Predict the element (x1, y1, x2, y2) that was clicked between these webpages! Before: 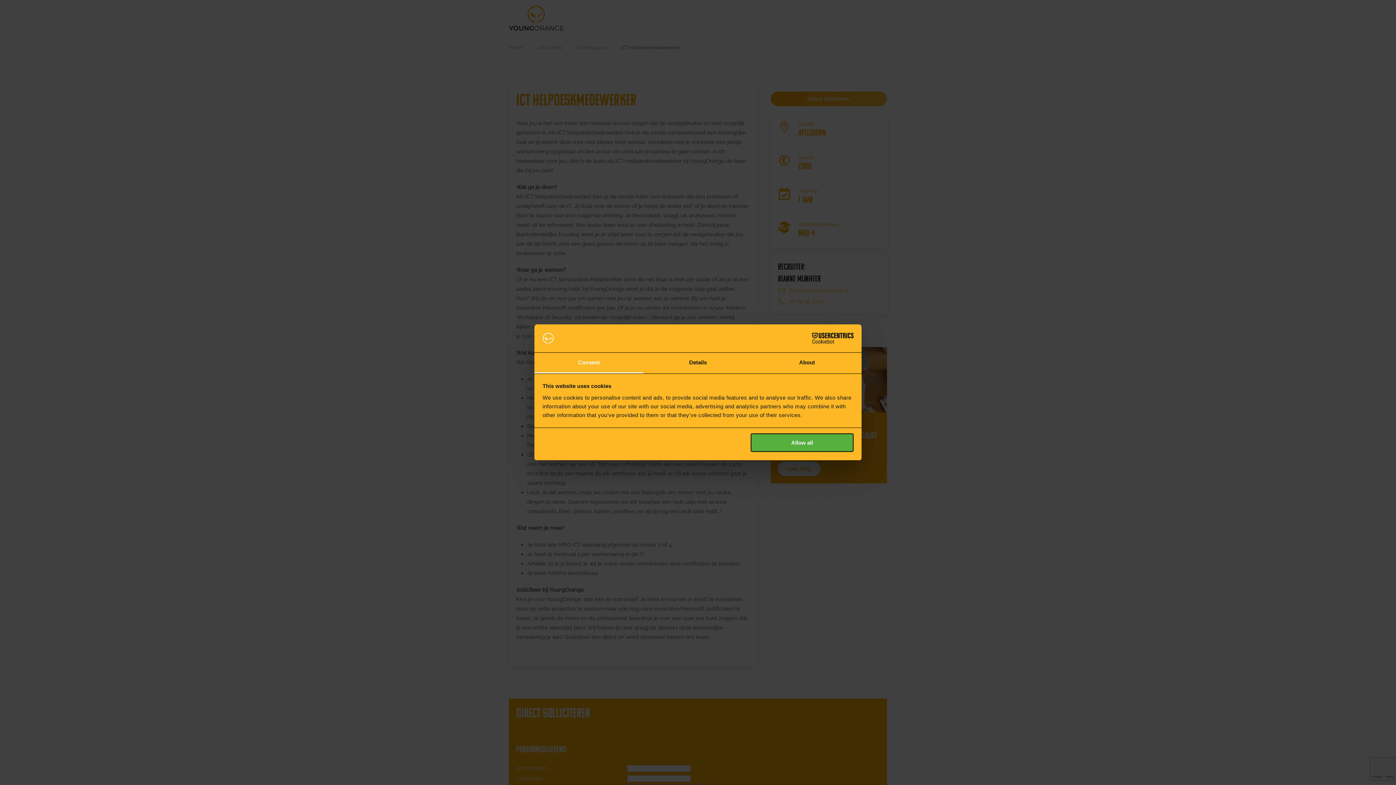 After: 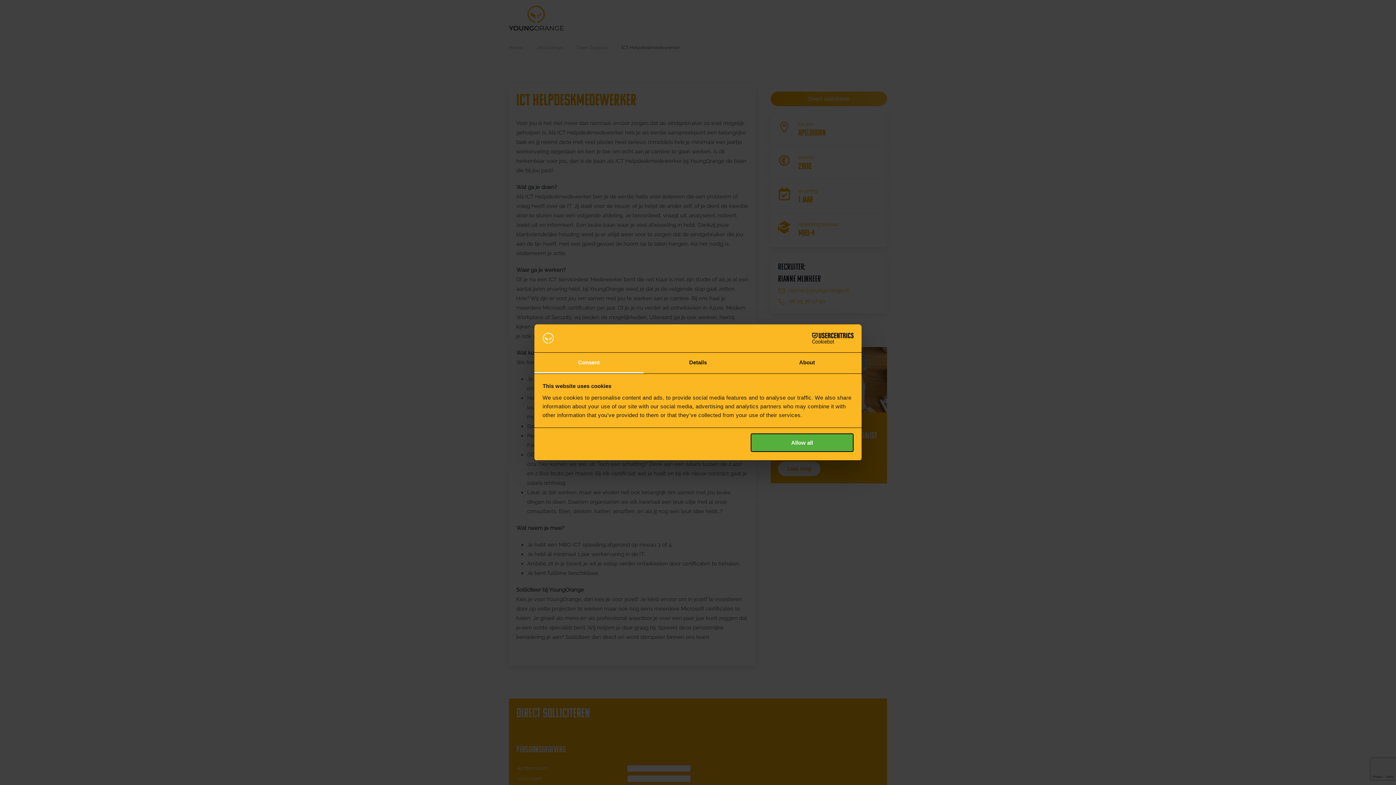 Action: bbox: (790, 333, 853, 344) label: Cookiebot - opens in a new window